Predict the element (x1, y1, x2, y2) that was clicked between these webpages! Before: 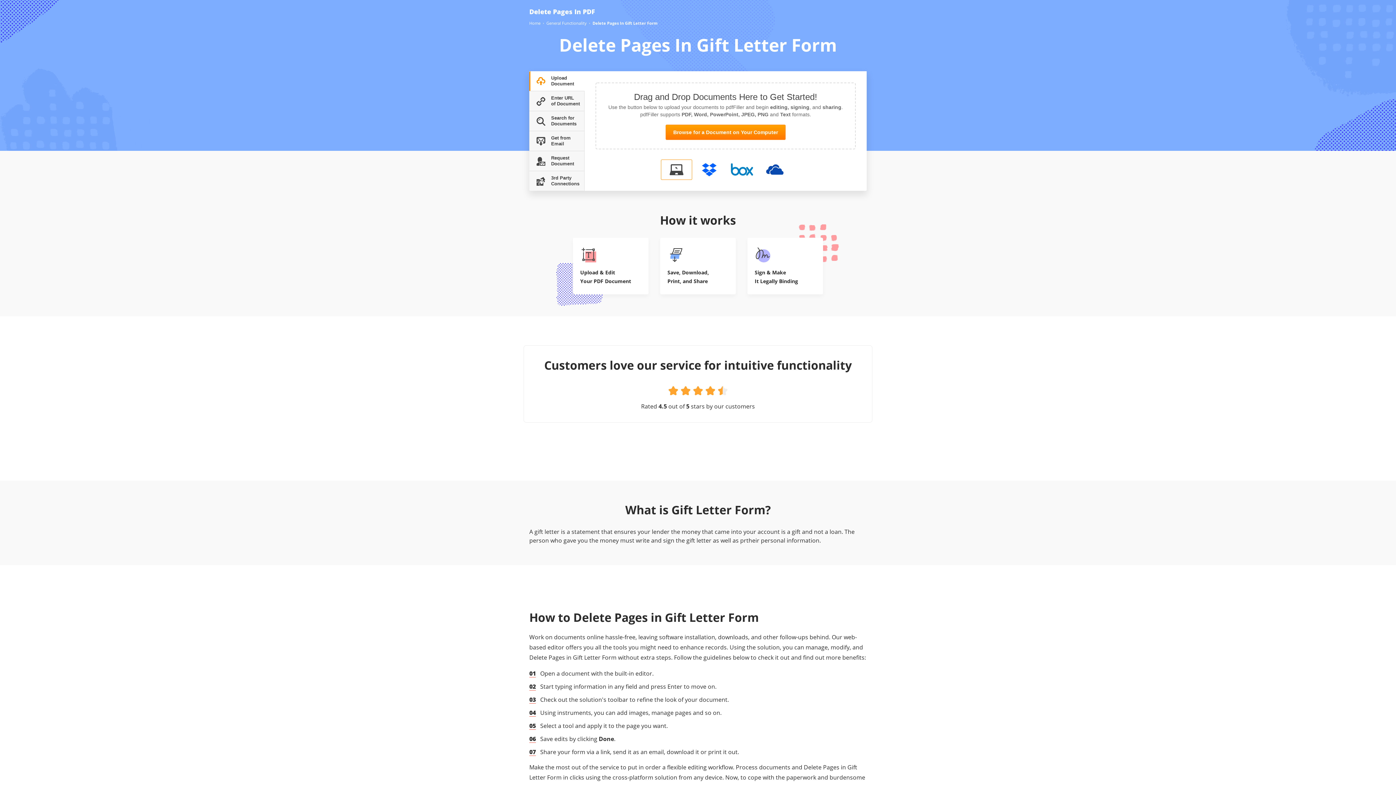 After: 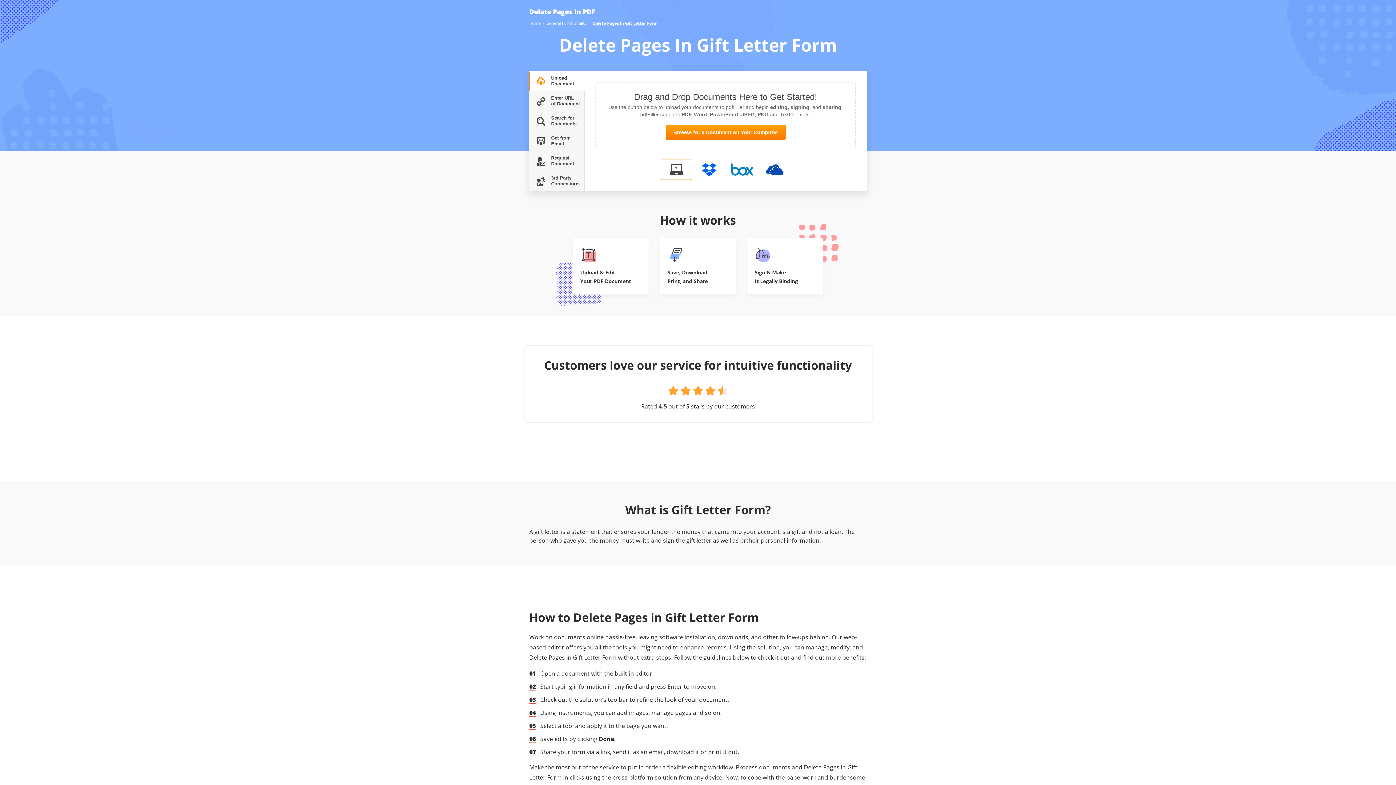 Action: bbox: (592, 20, 657, 26) label: Delete Pages In Gift Letter Form